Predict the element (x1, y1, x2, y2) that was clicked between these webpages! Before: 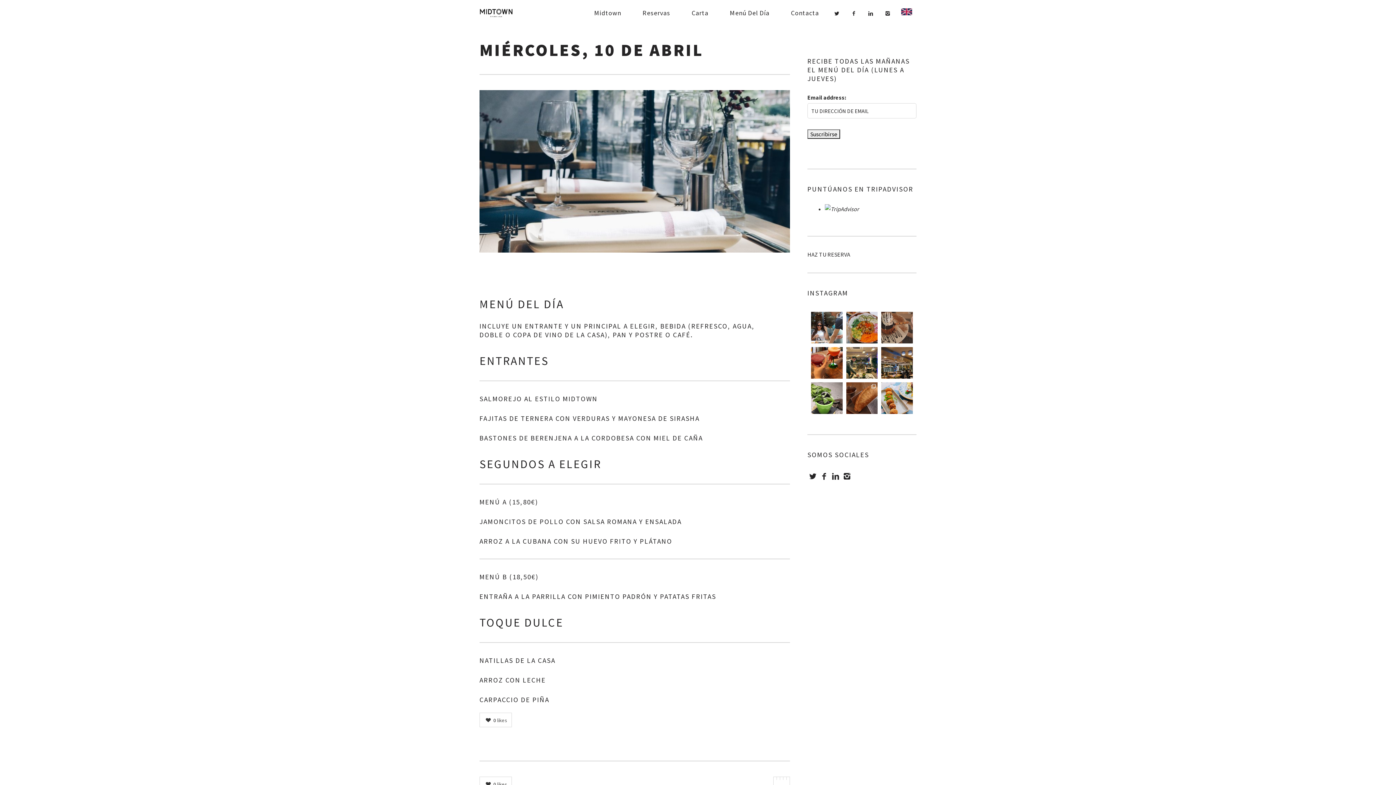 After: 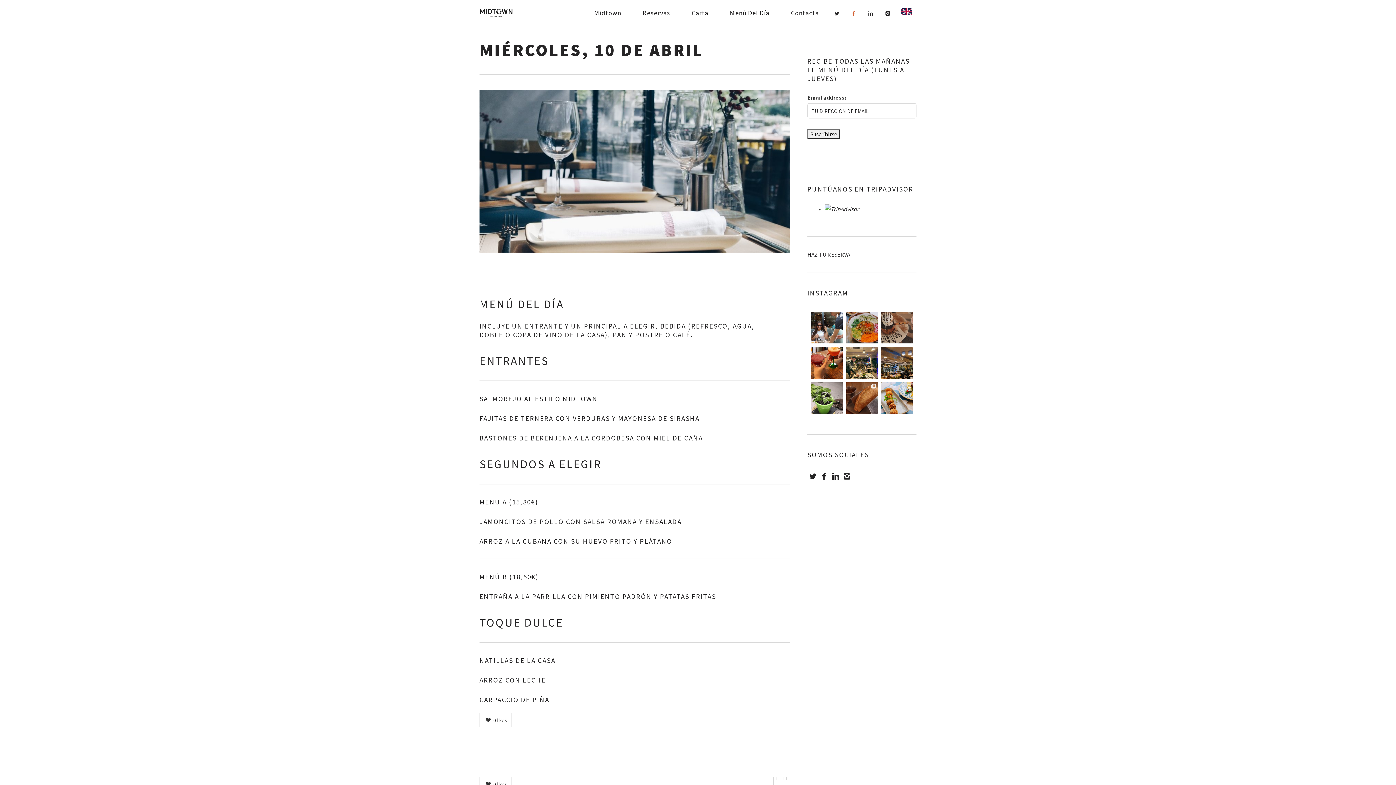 Action: bbox: (846, 2, 862, 22)